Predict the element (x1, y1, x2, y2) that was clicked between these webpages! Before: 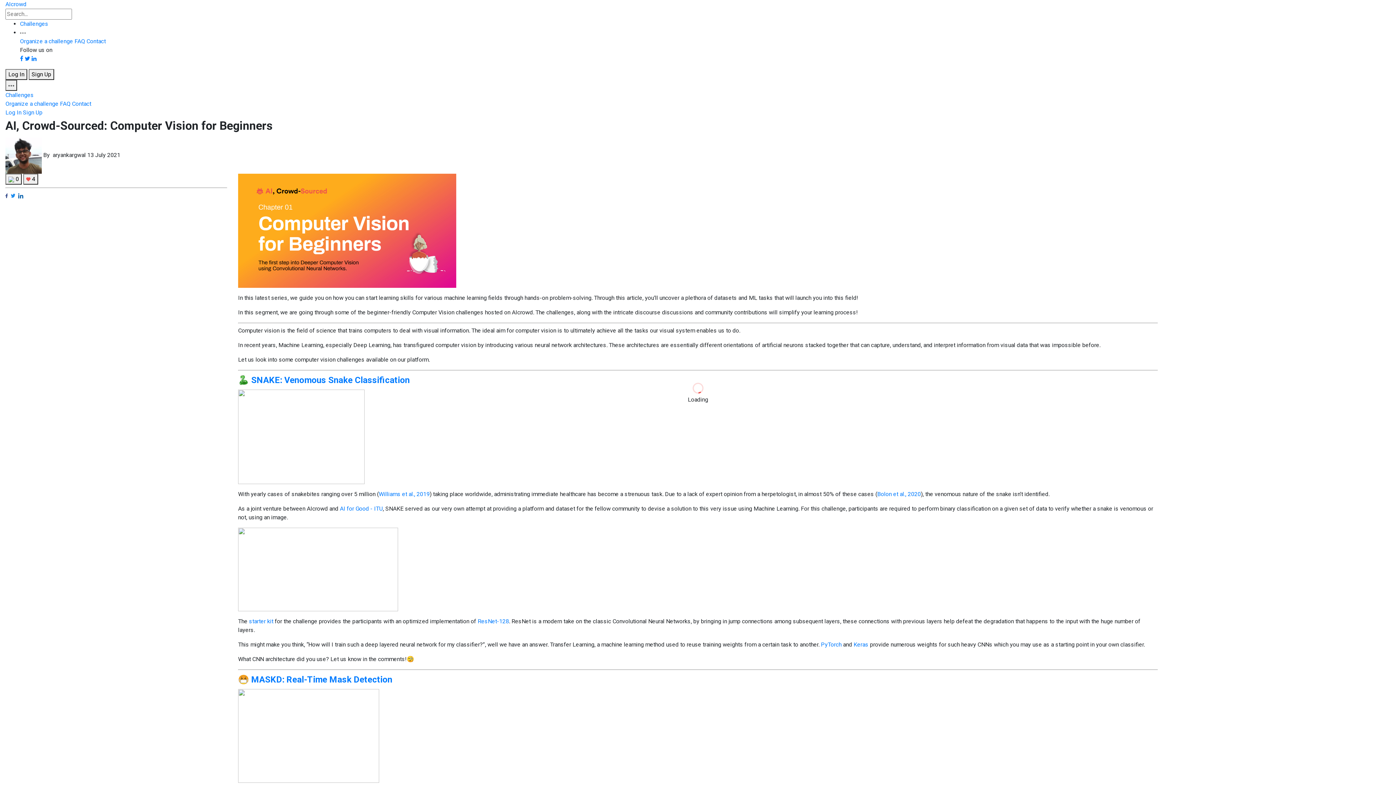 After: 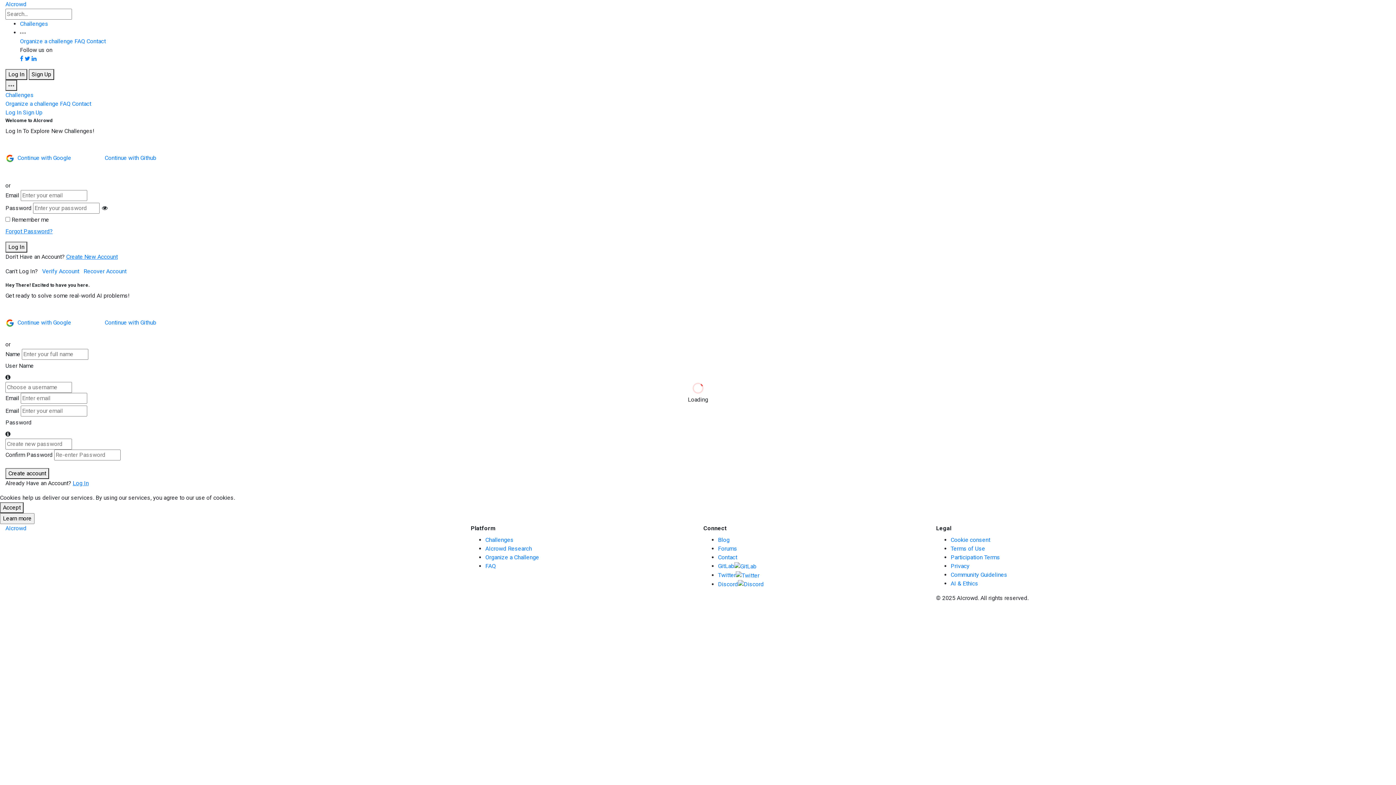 Action: bbox: (5, 70, 28, 77) label: Log In 